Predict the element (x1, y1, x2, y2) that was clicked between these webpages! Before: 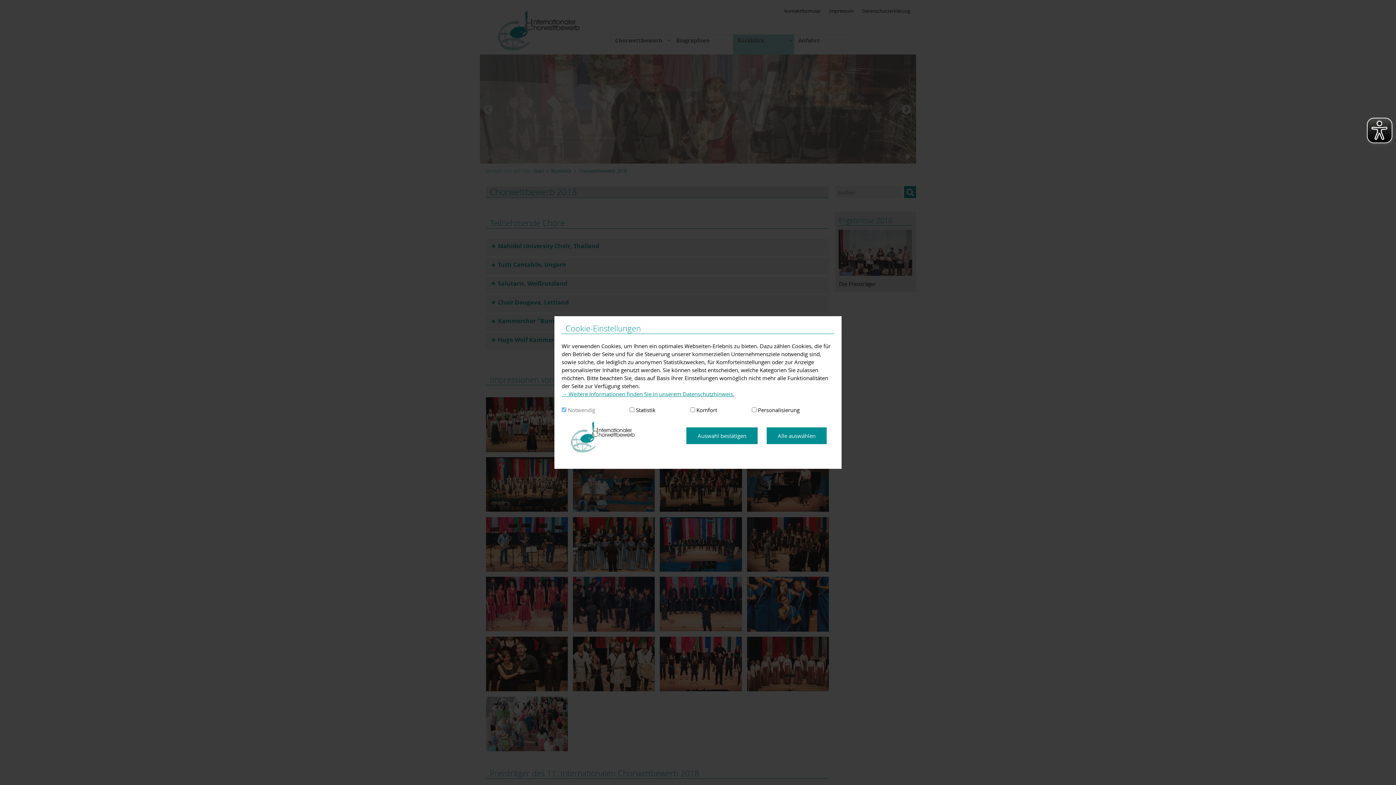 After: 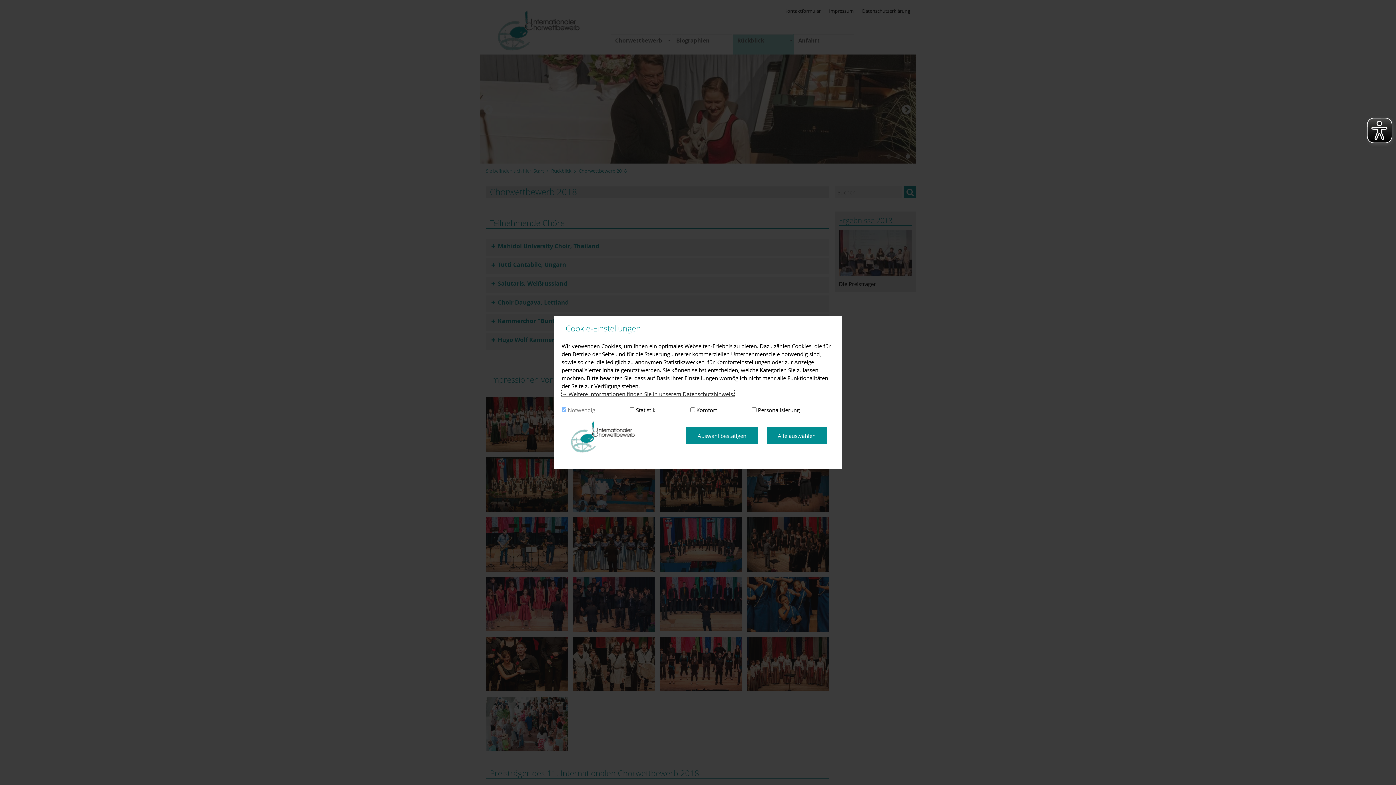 Action: label: → Weitere Informationen finden Sie in unserem Datenschutzhinweis. bbox: (561, 390, 734, 397)